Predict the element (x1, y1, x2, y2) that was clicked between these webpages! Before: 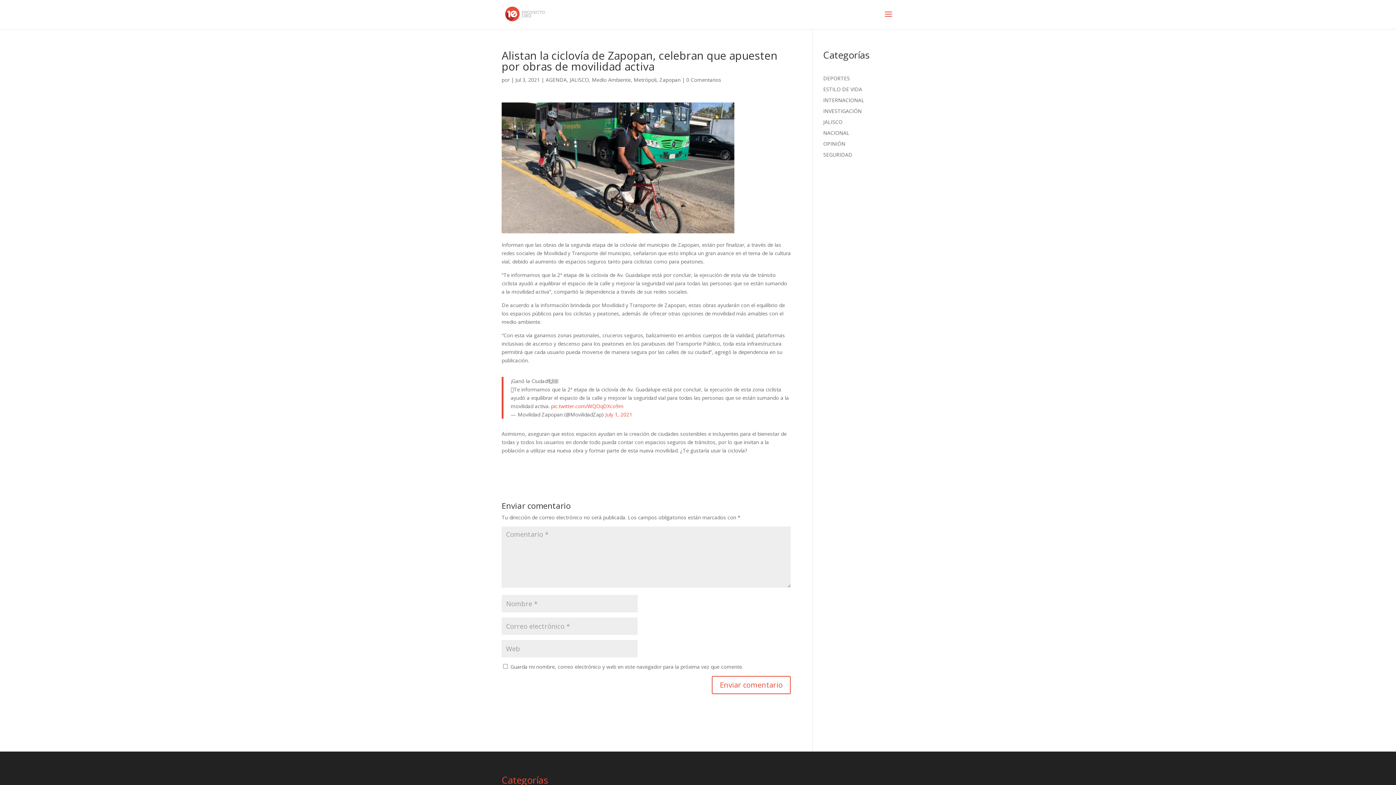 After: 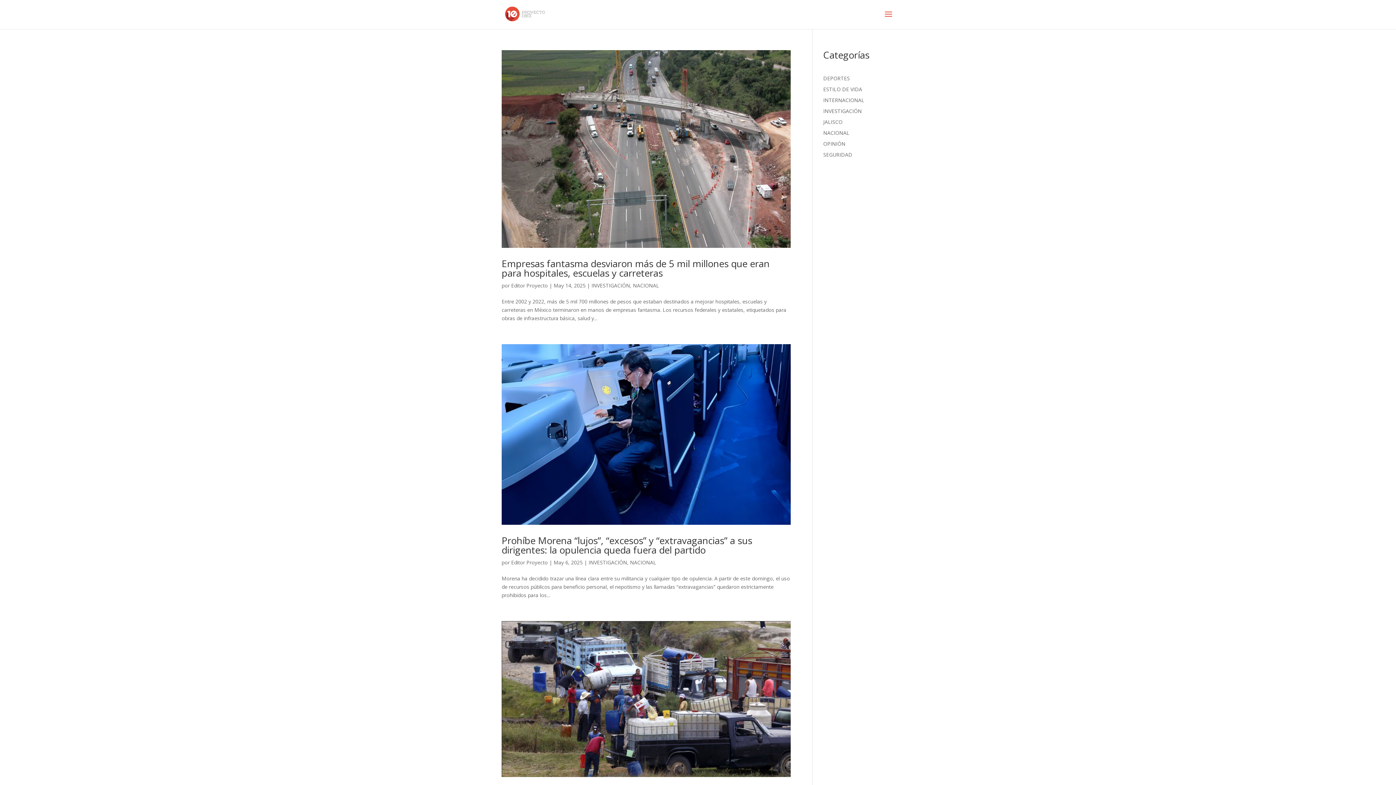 Action: bbox: (823, 107, 862, 114) label: INVESTIGACIÓN